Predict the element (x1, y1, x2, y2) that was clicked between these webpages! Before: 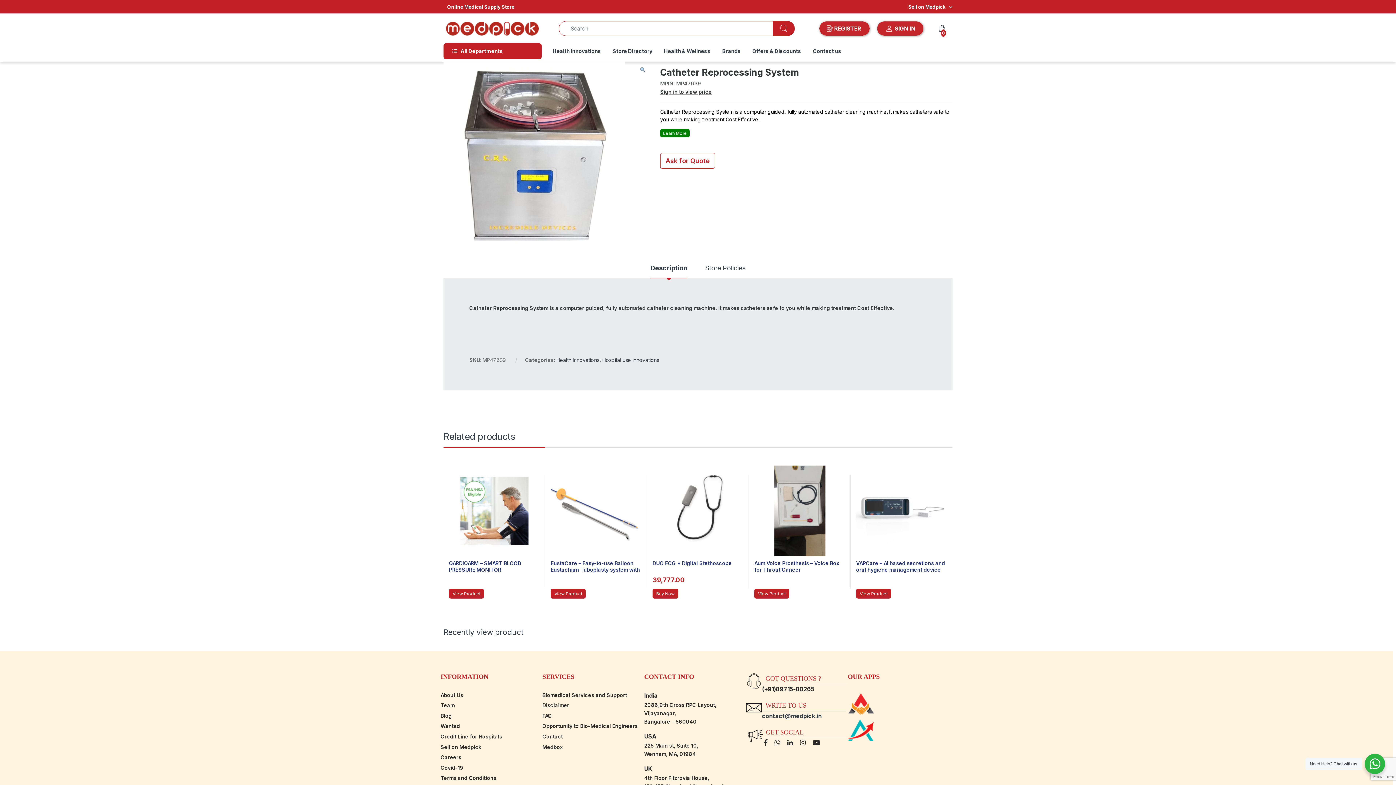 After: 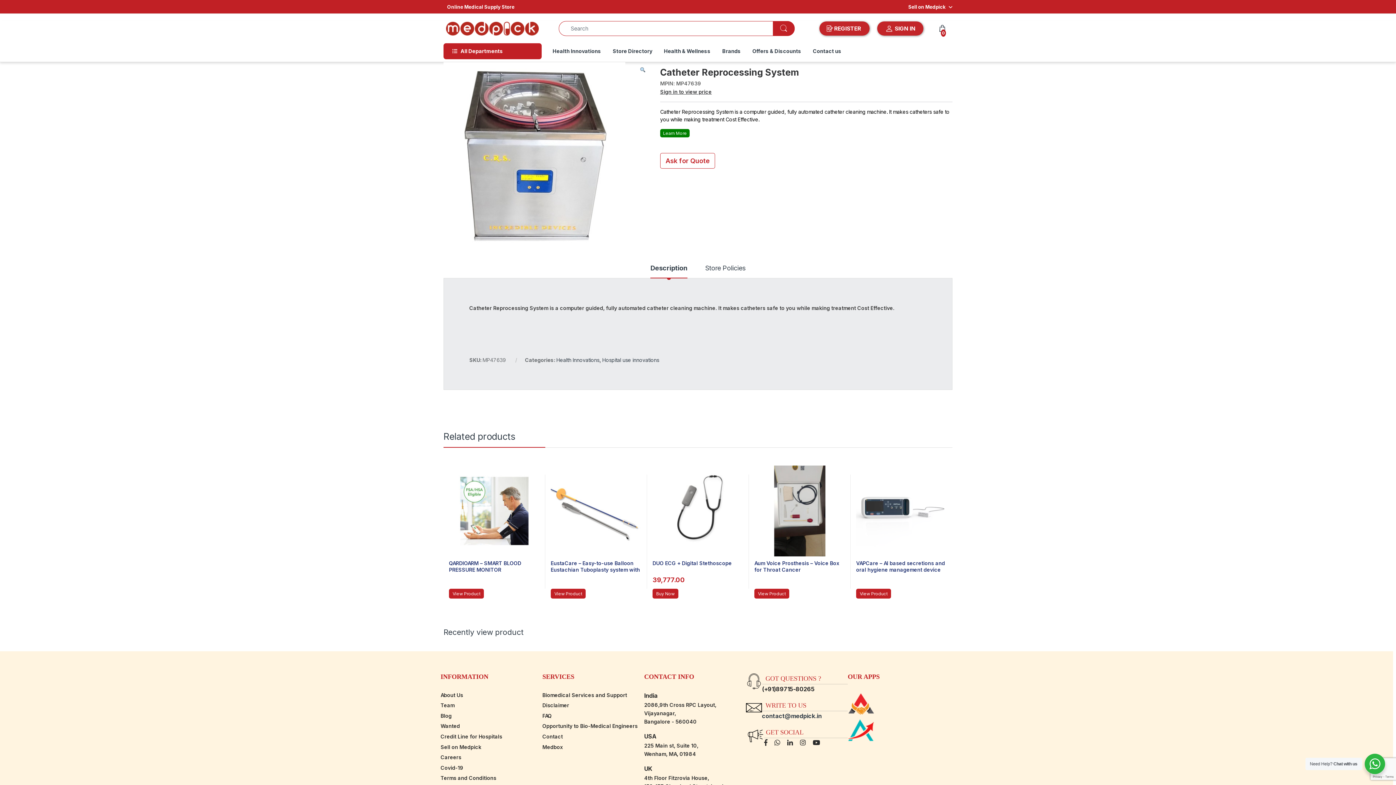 Action: bbox: (774, 739, 780, 746)